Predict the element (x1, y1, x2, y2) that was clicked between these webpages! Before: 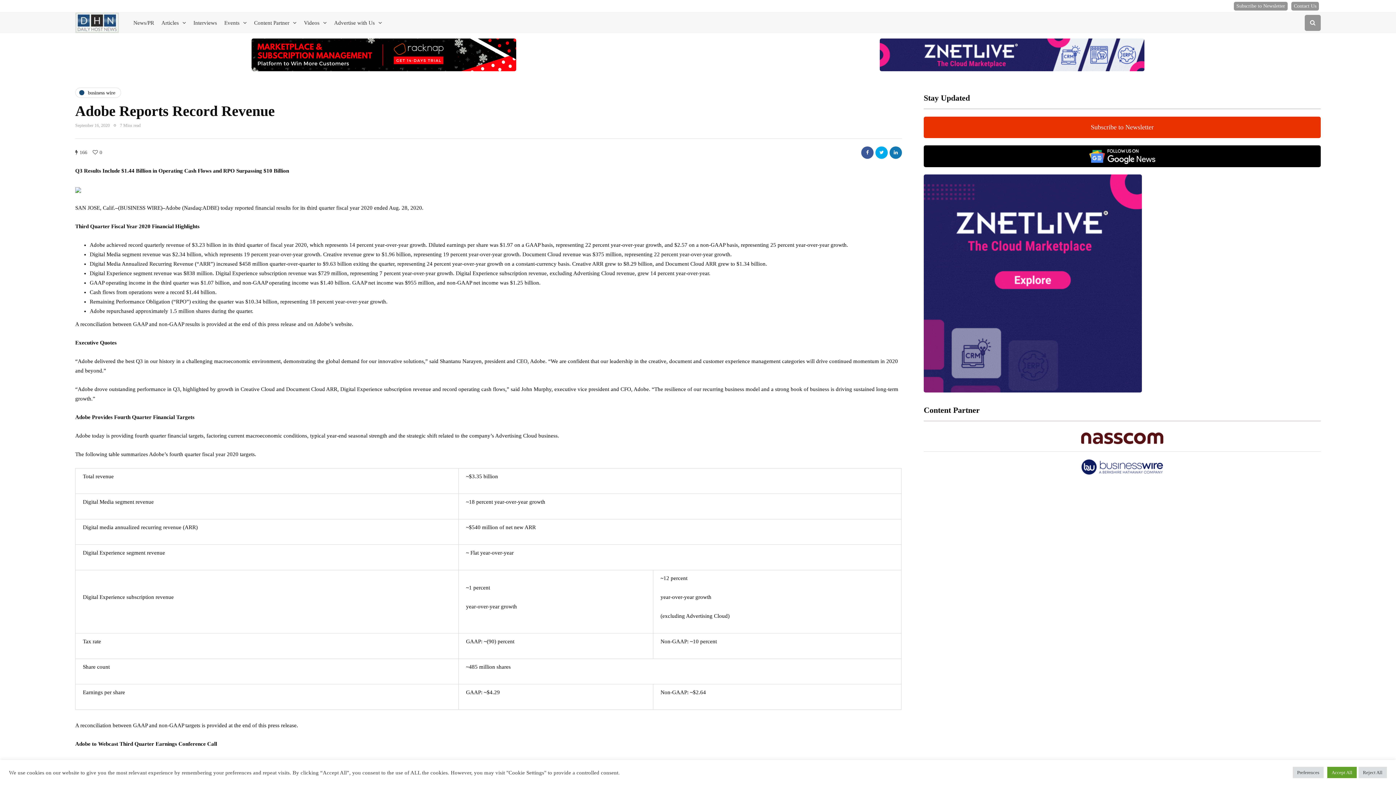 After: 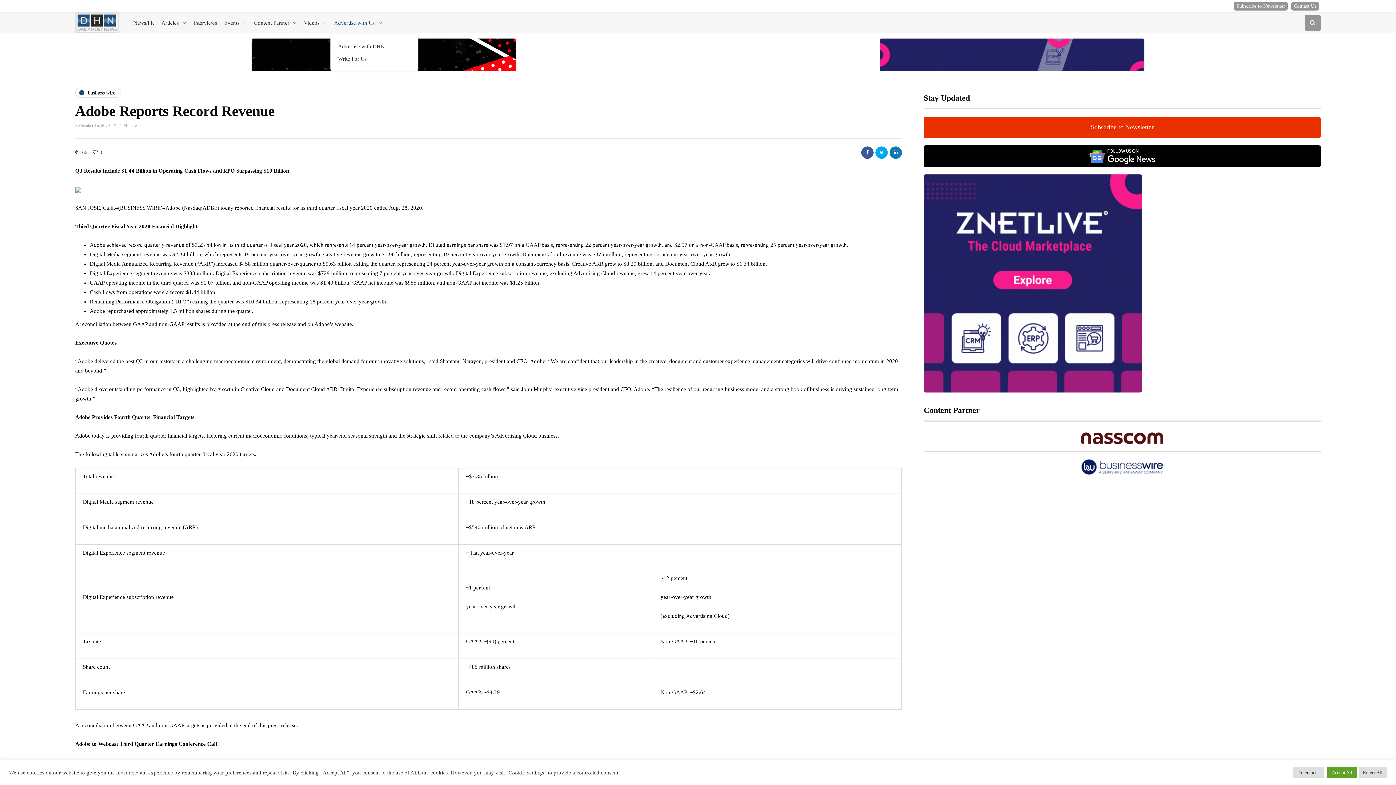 Action: label: Advertise with Us bbox: (330, 14, 385, 30)